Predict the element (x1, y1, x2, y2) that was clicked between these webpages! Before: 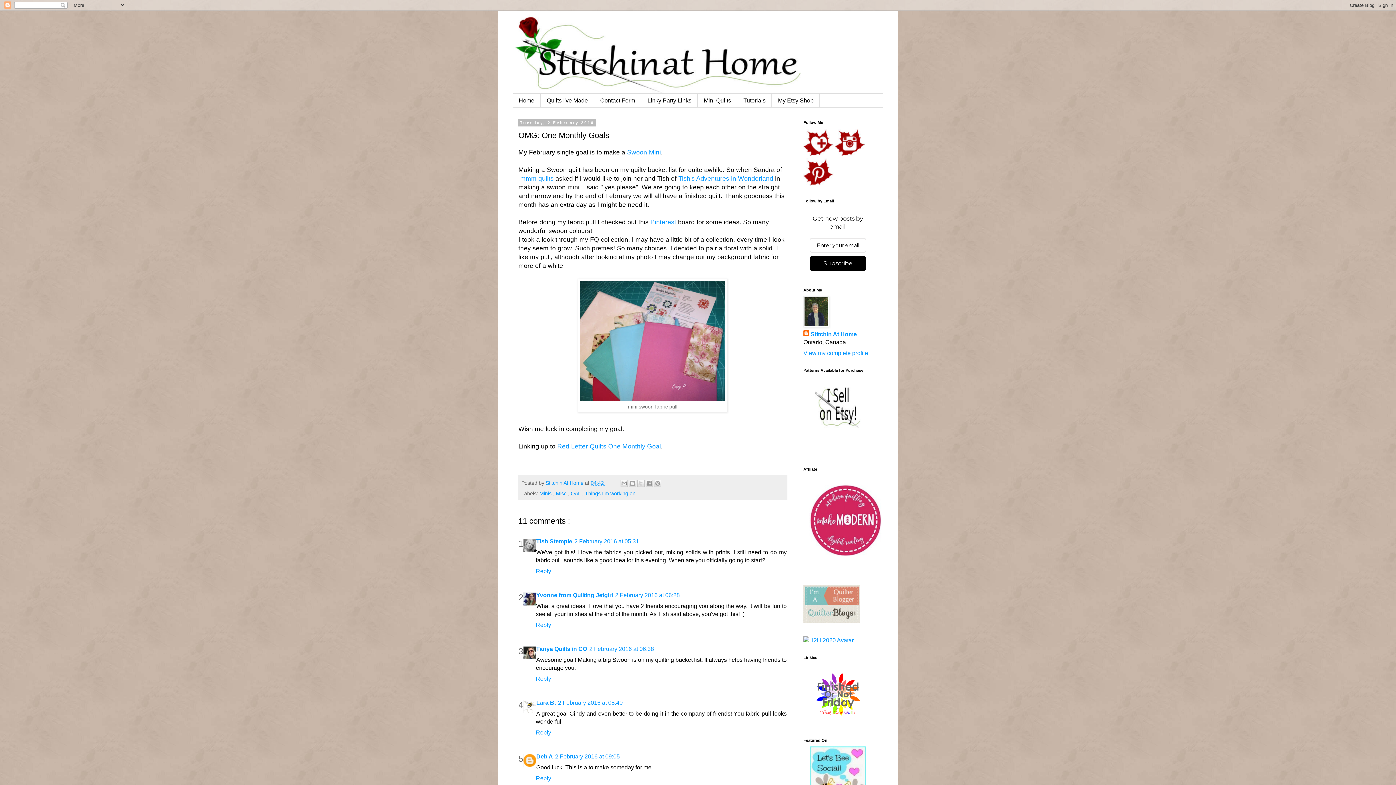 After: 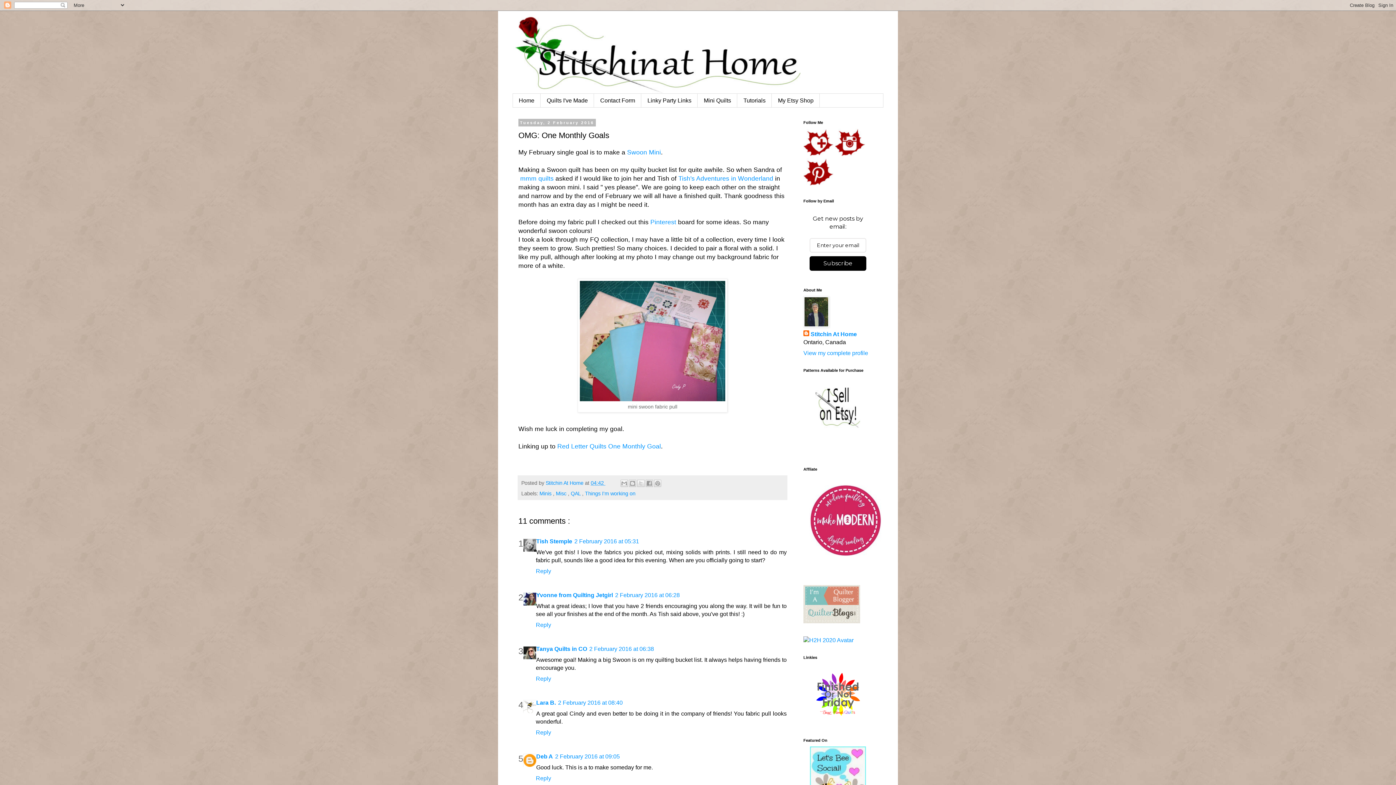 Action: bbox: (809, 256, 866, 270) label: Subscribe